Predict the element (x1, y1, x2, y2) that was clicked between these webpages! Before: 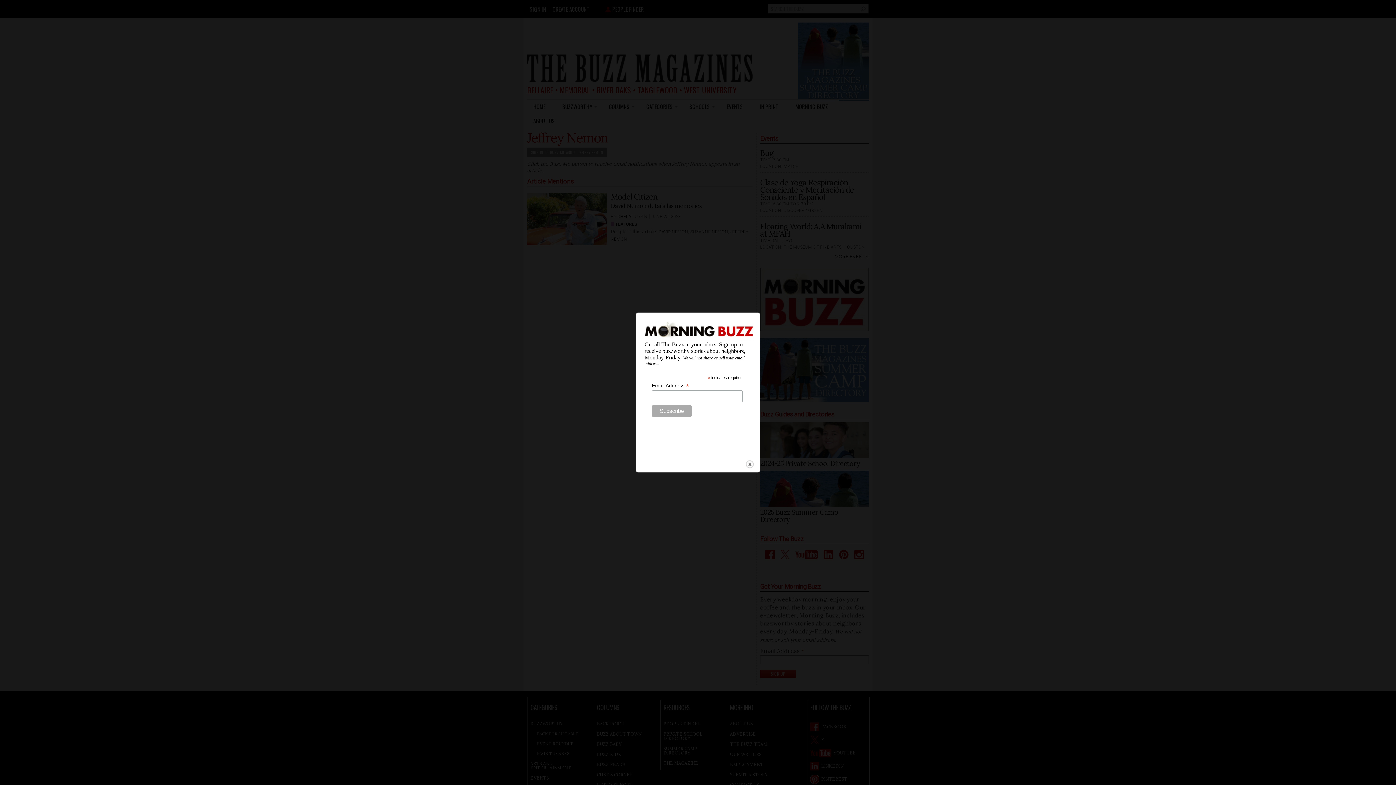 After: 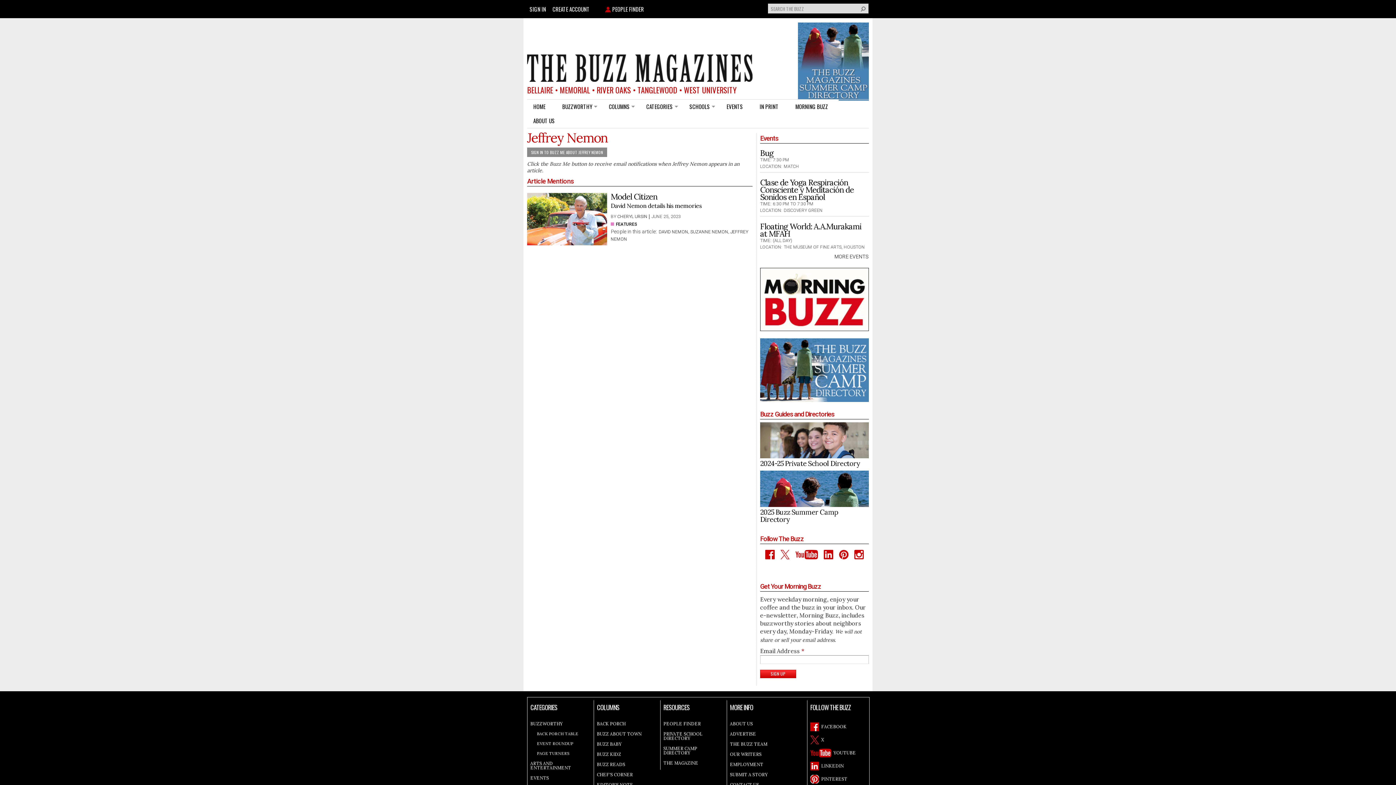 Action: bbox: (745, 460, 754, 469) label: close